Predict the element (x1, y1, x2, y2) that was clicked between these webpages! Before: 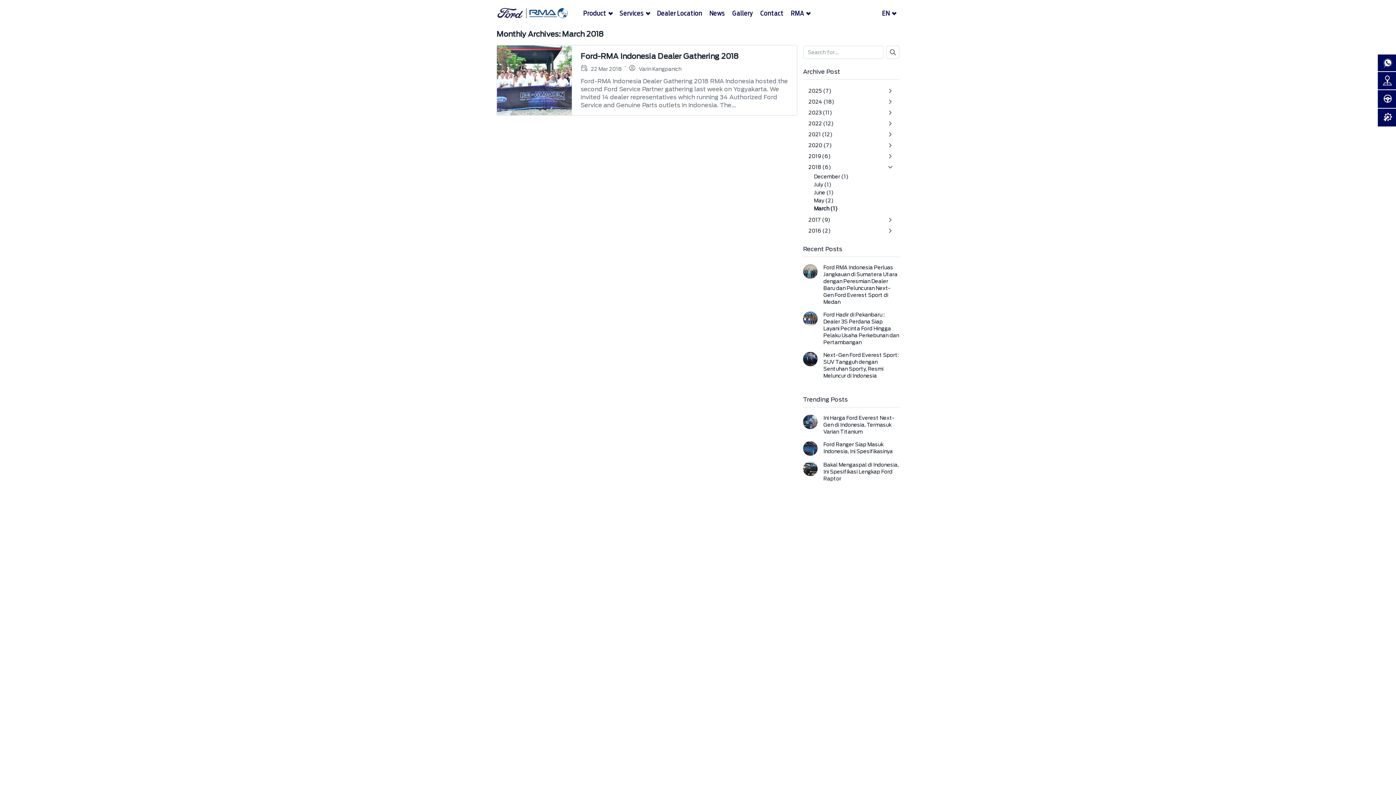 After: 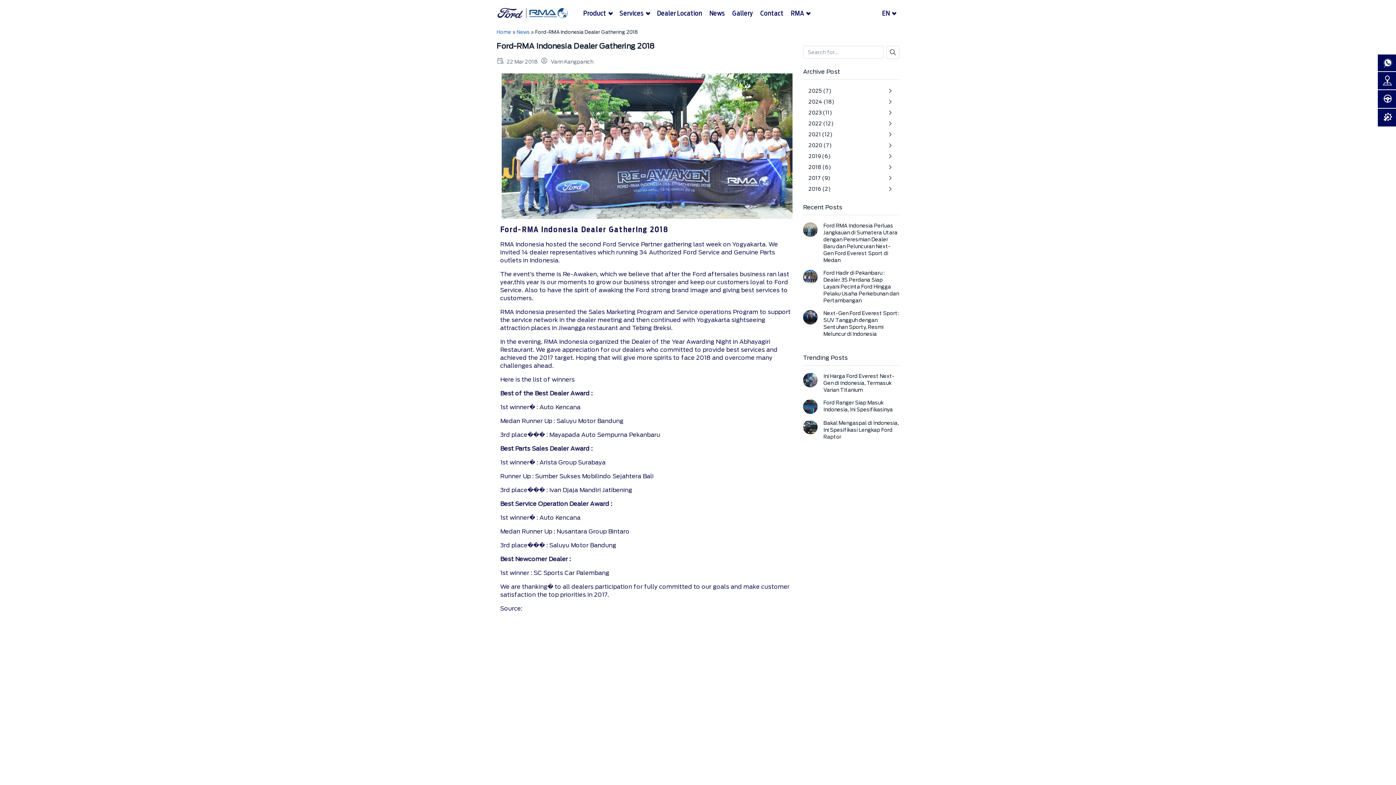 Action: bbox: (580, 77, 788, 109) label: Ford-RMA Indonesia Dealer Gathering 2018 RMA Indonesia hosted the second Ford Service Partner gathering last week on Yogyakarta. We invited 14 dealer representatives which running 34 Authorized Ford Service and Genuine Parts outlets in Indonesia. The...